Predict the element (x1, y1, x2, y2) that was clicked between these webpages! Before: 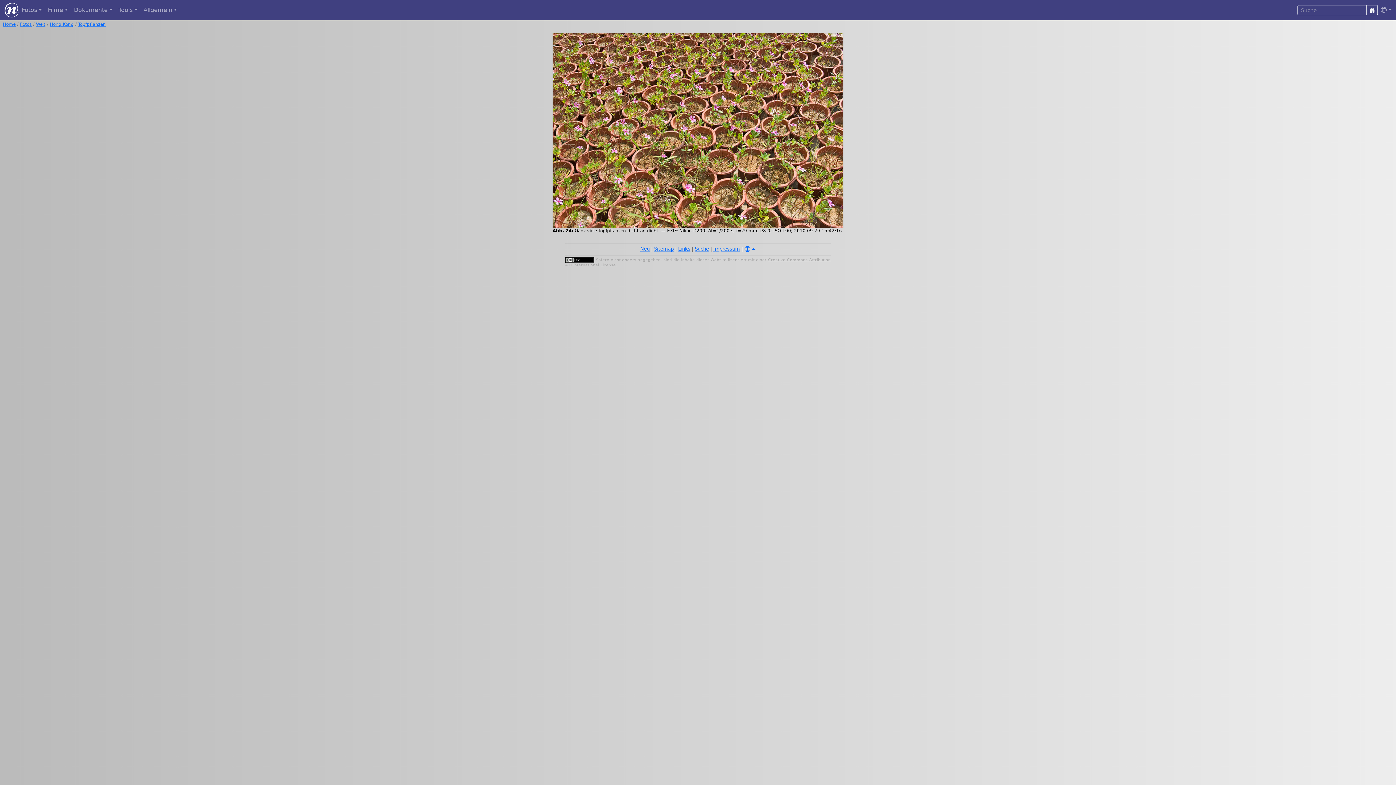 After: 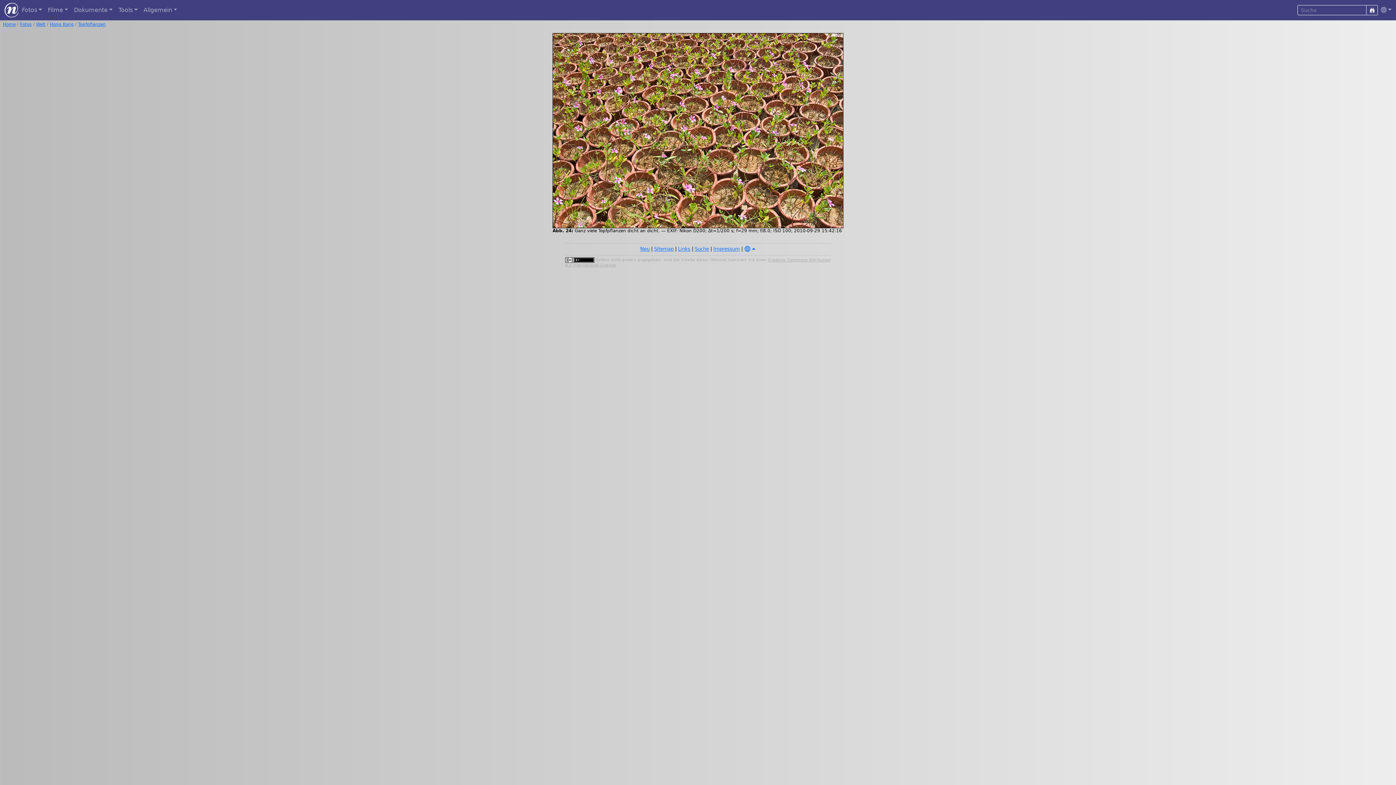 Action: bbox: (565, 257, 594, 262)